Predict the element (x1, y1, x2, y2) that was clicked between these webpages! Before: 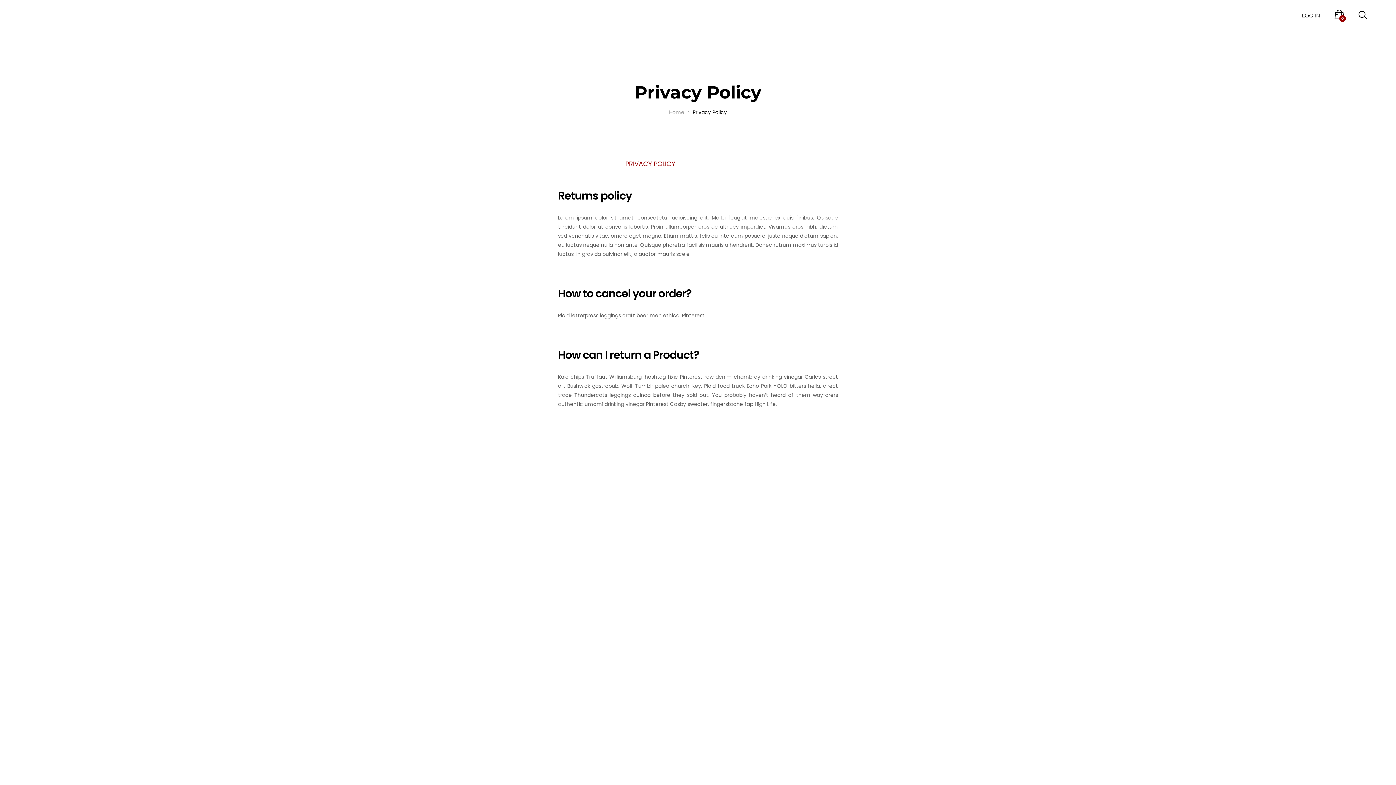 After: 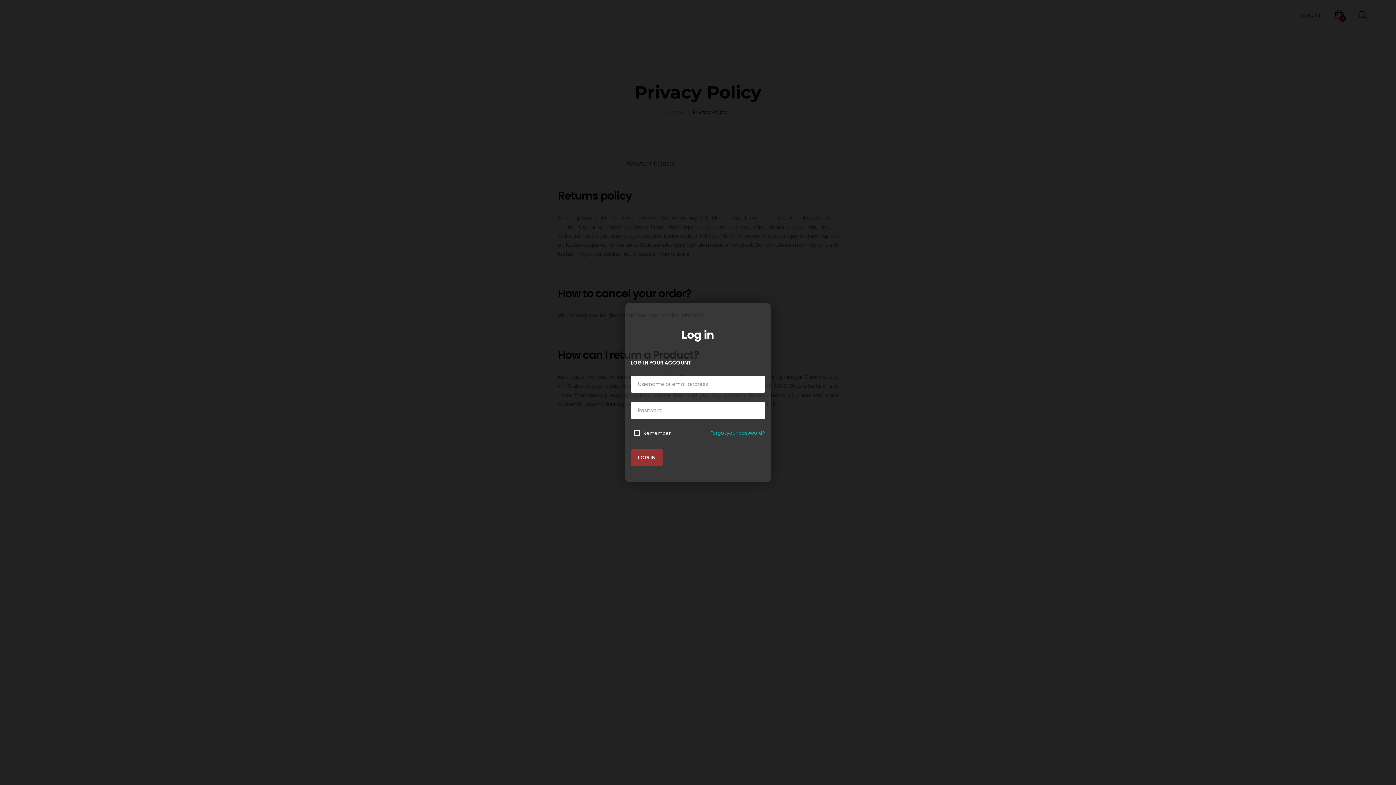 Action: bbox: (1294, 8, 1320, 18) label: LOG IN